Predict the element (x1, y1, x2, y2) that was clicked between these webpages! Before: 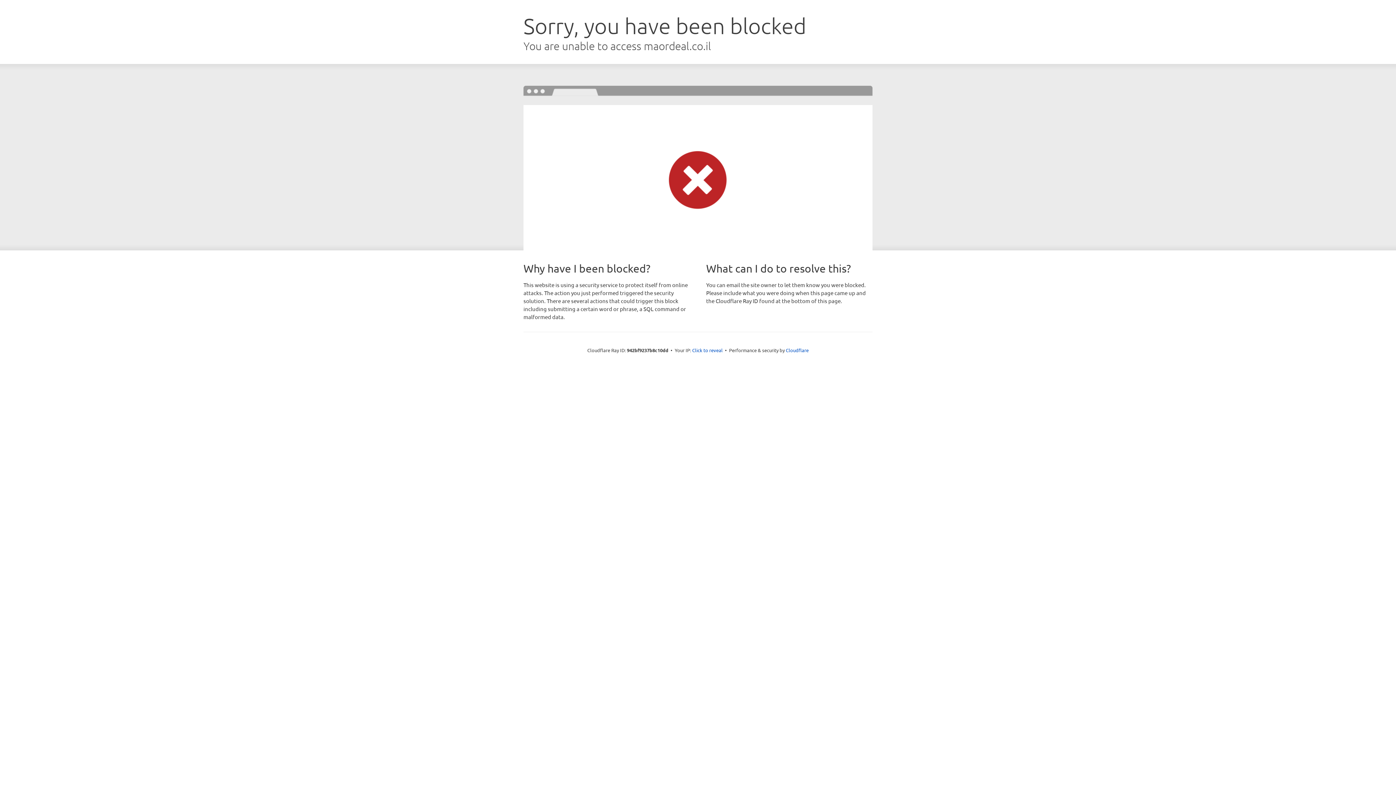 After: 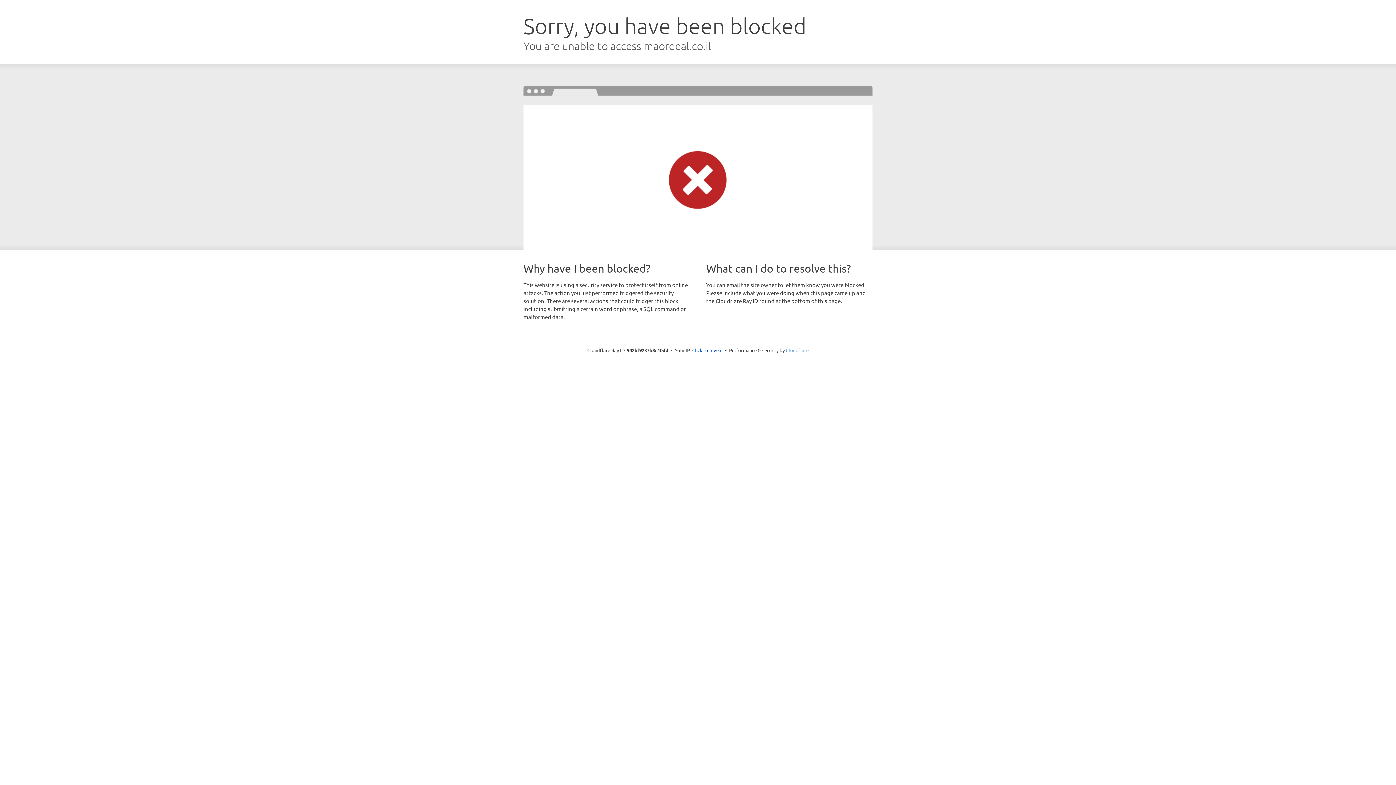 Action: label: Cloudflare bbox: (786, 347, 808, 353)